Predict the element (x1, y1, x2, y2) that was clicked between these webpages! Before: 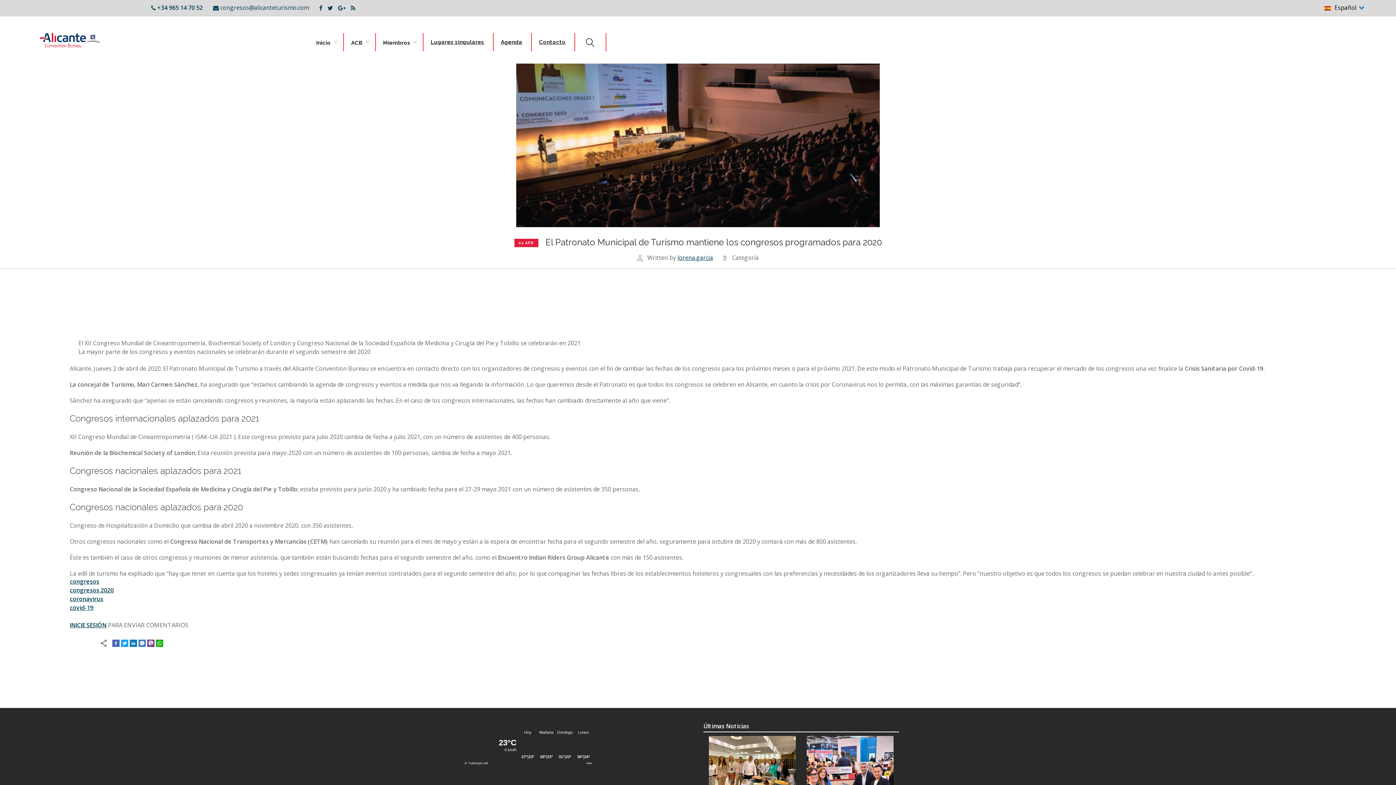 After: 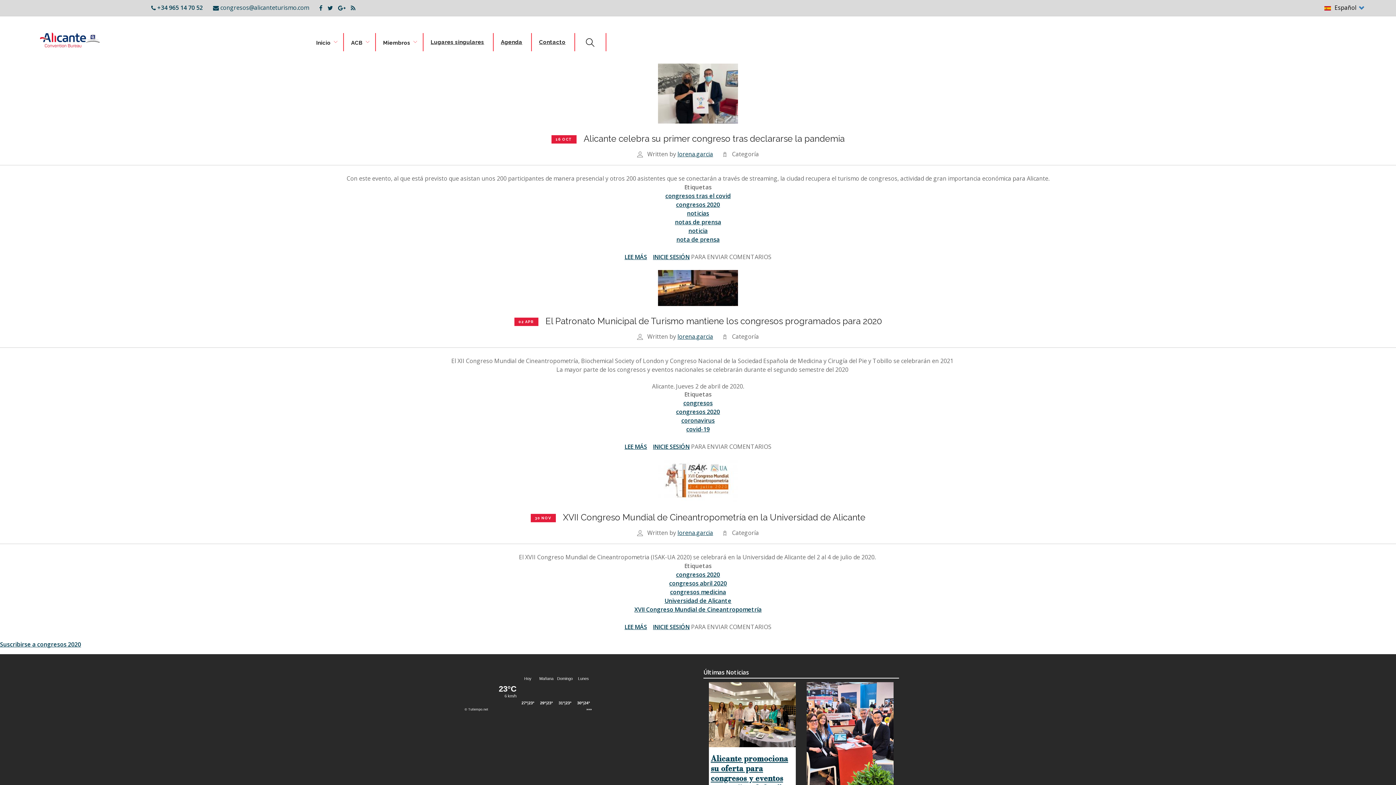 Action: bbox: (69, 586, 113, 594) label: congresos 2020